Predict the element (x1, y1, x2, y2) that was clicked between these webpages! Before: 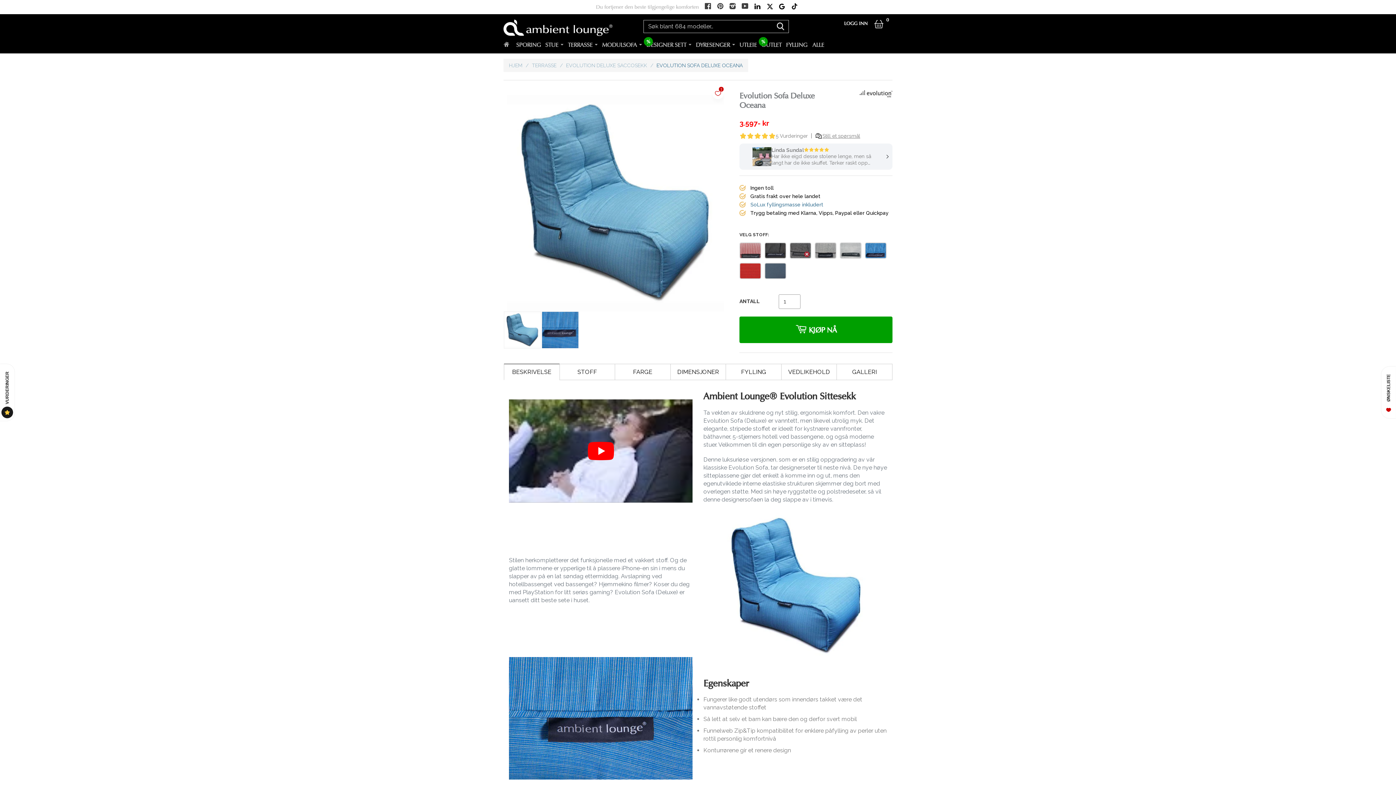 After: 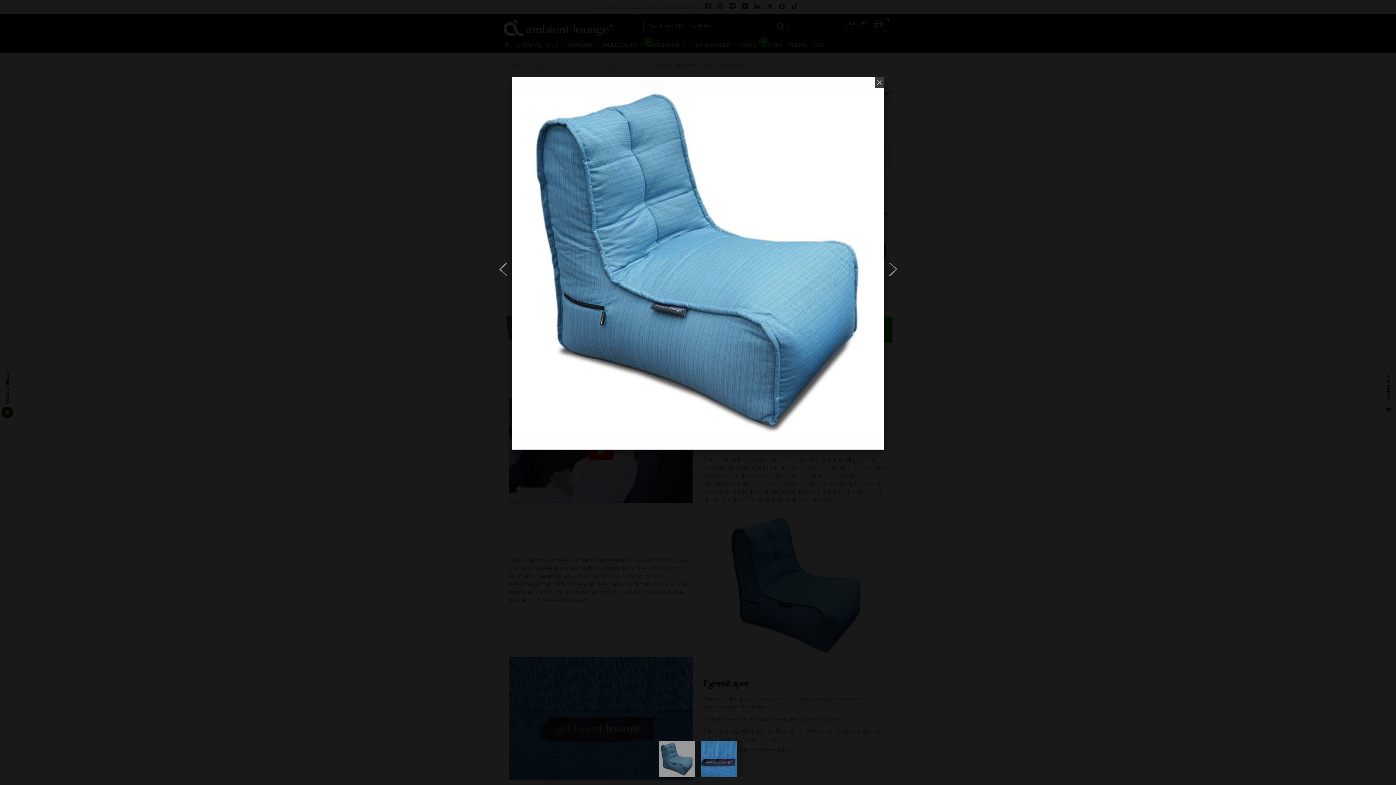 Action: bbox: (504, 326, 541, 333)